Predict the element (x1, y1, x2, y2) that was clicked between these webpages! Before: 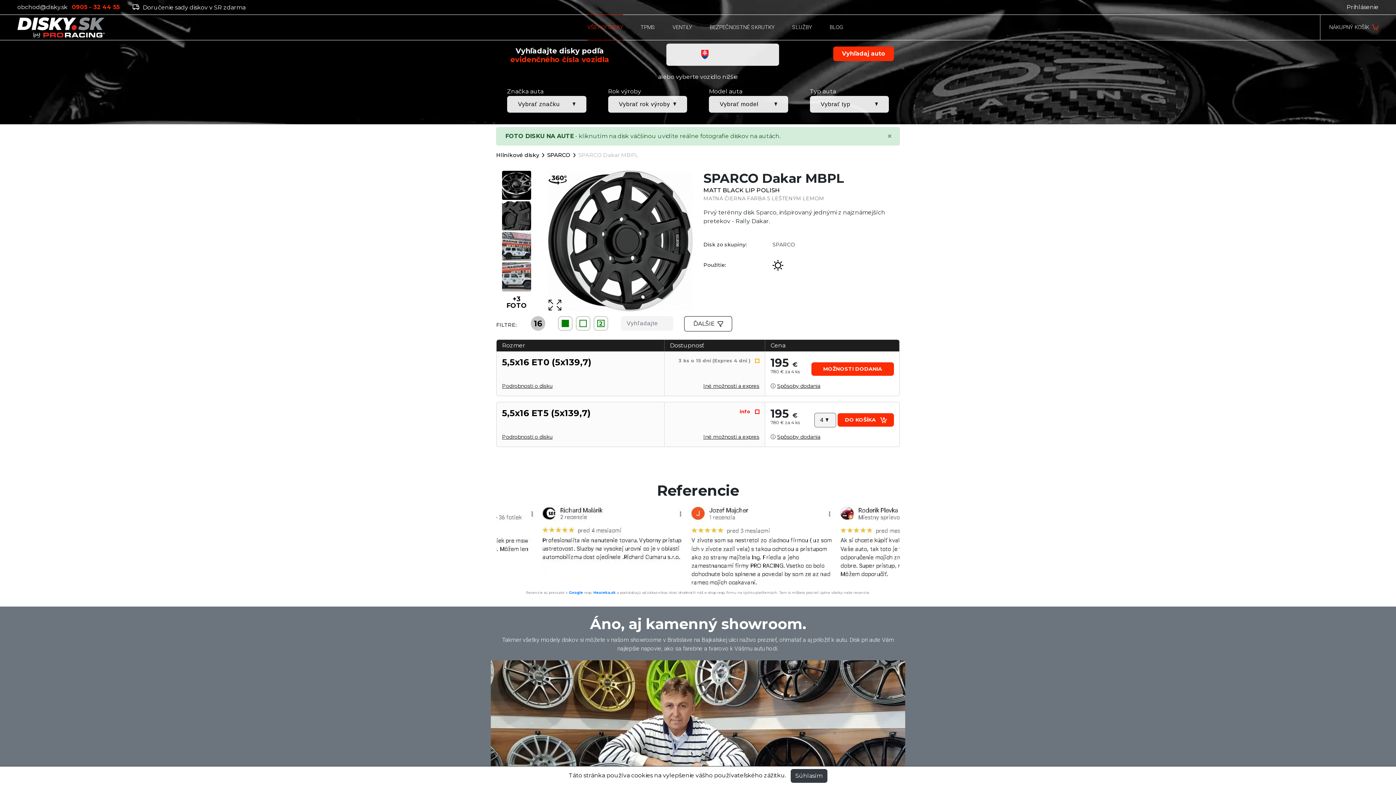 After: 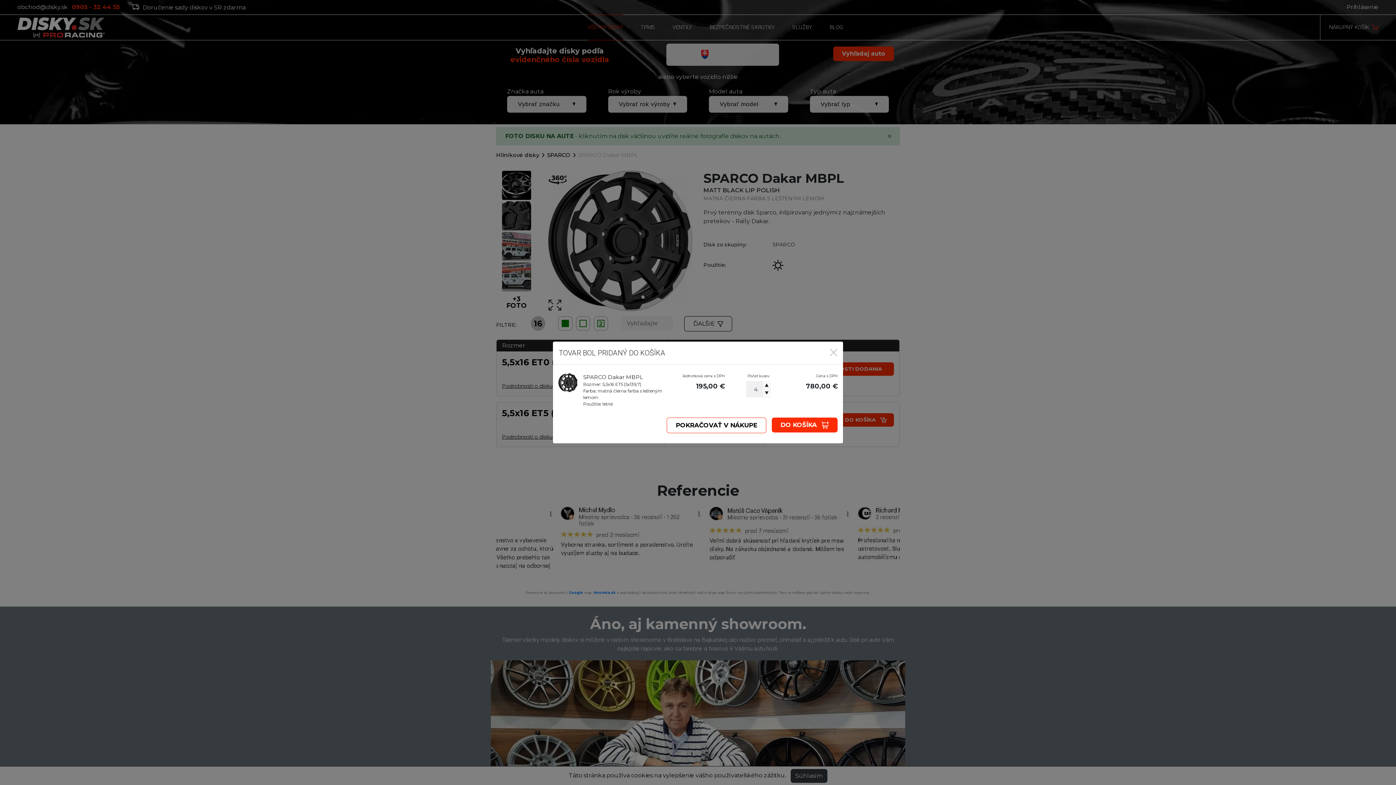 Action: bbox: (837, 413, 894, 426) label: DO KOŠÍKA 